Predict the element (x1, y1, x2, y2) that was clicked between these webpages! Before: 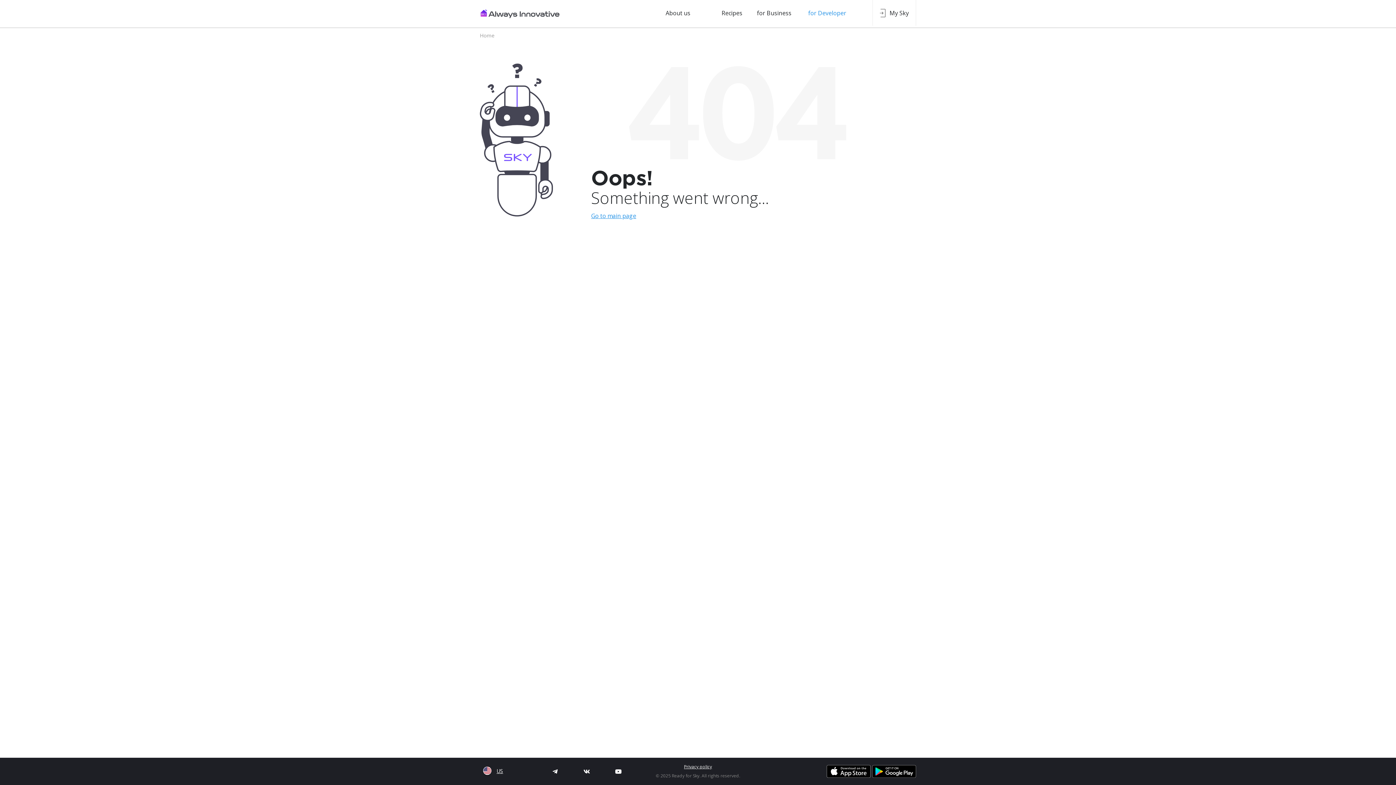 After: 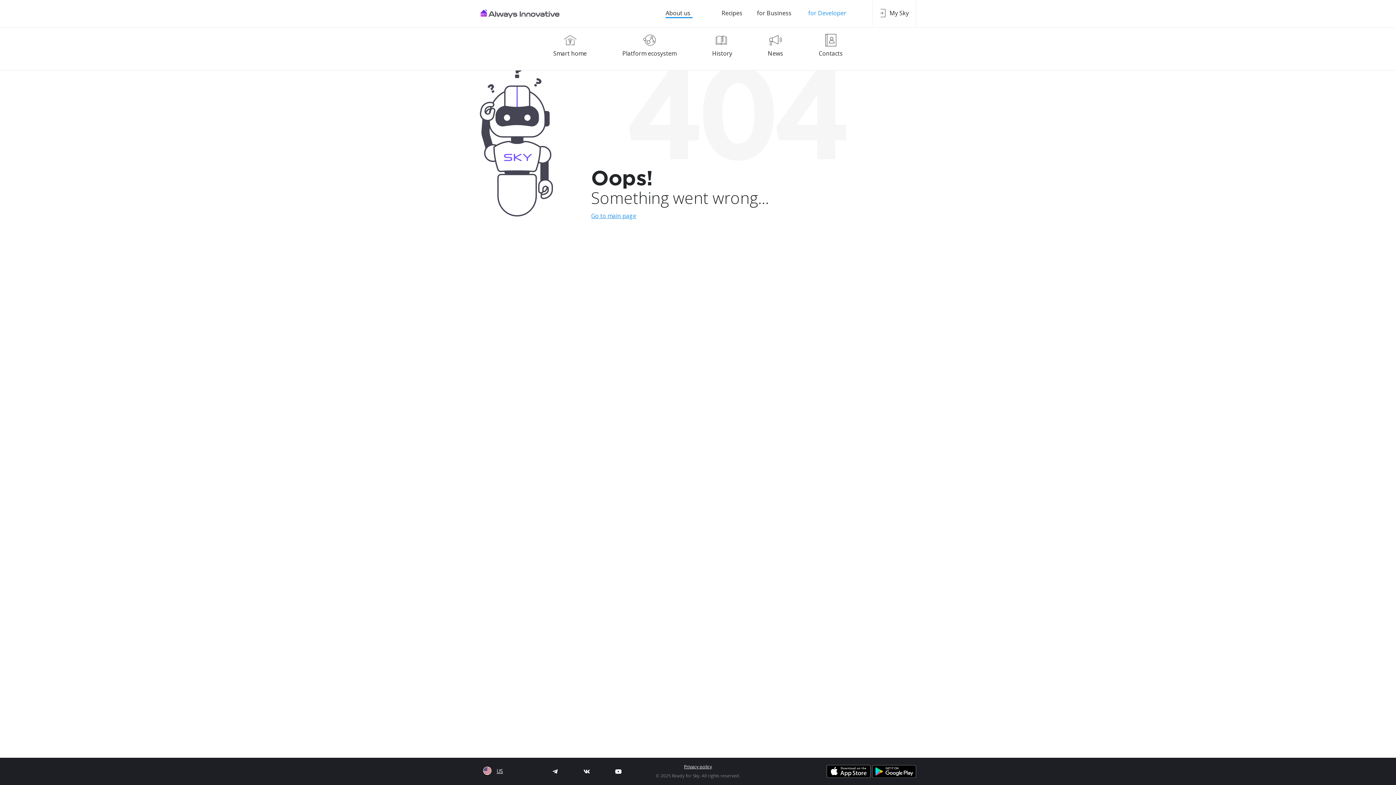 Action: label: About us bbox: (665, 9, 692, 18)